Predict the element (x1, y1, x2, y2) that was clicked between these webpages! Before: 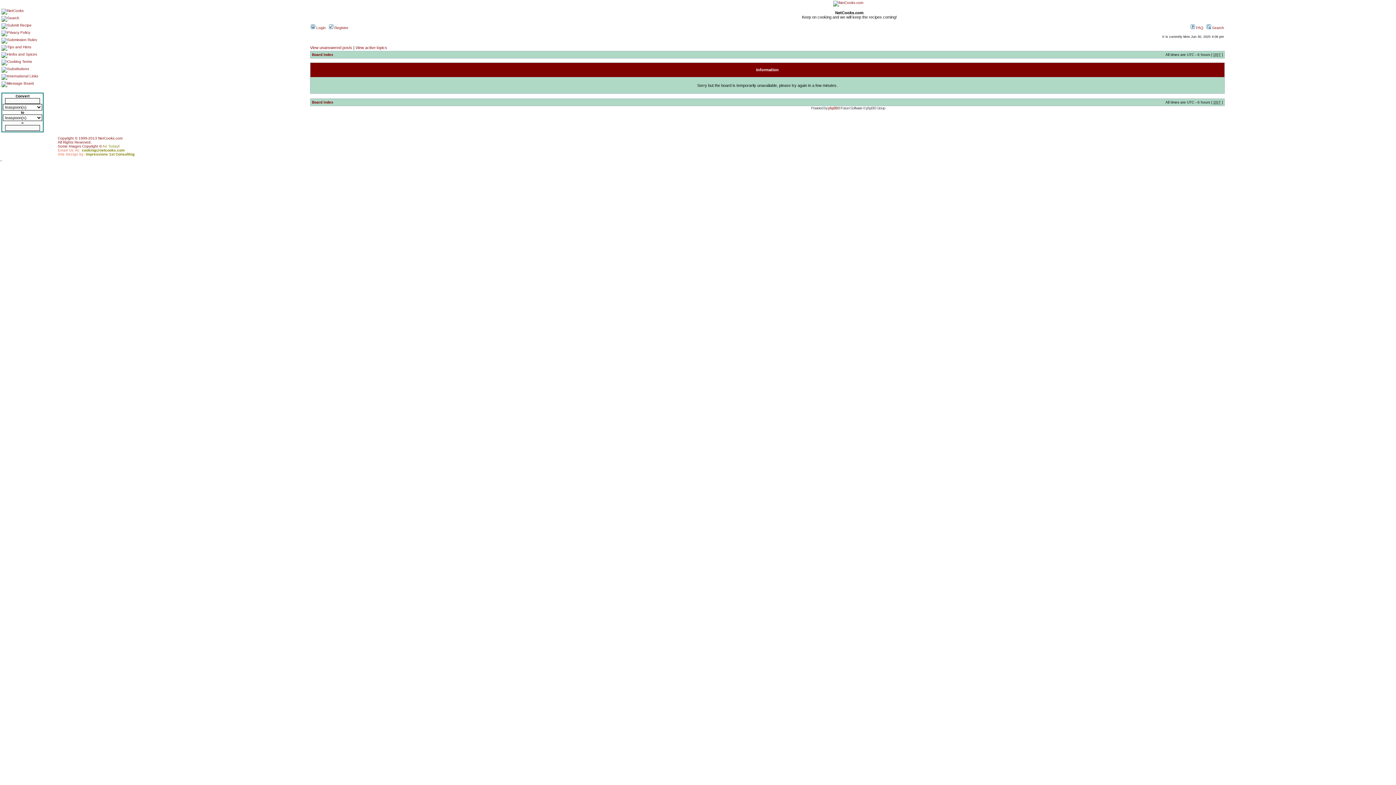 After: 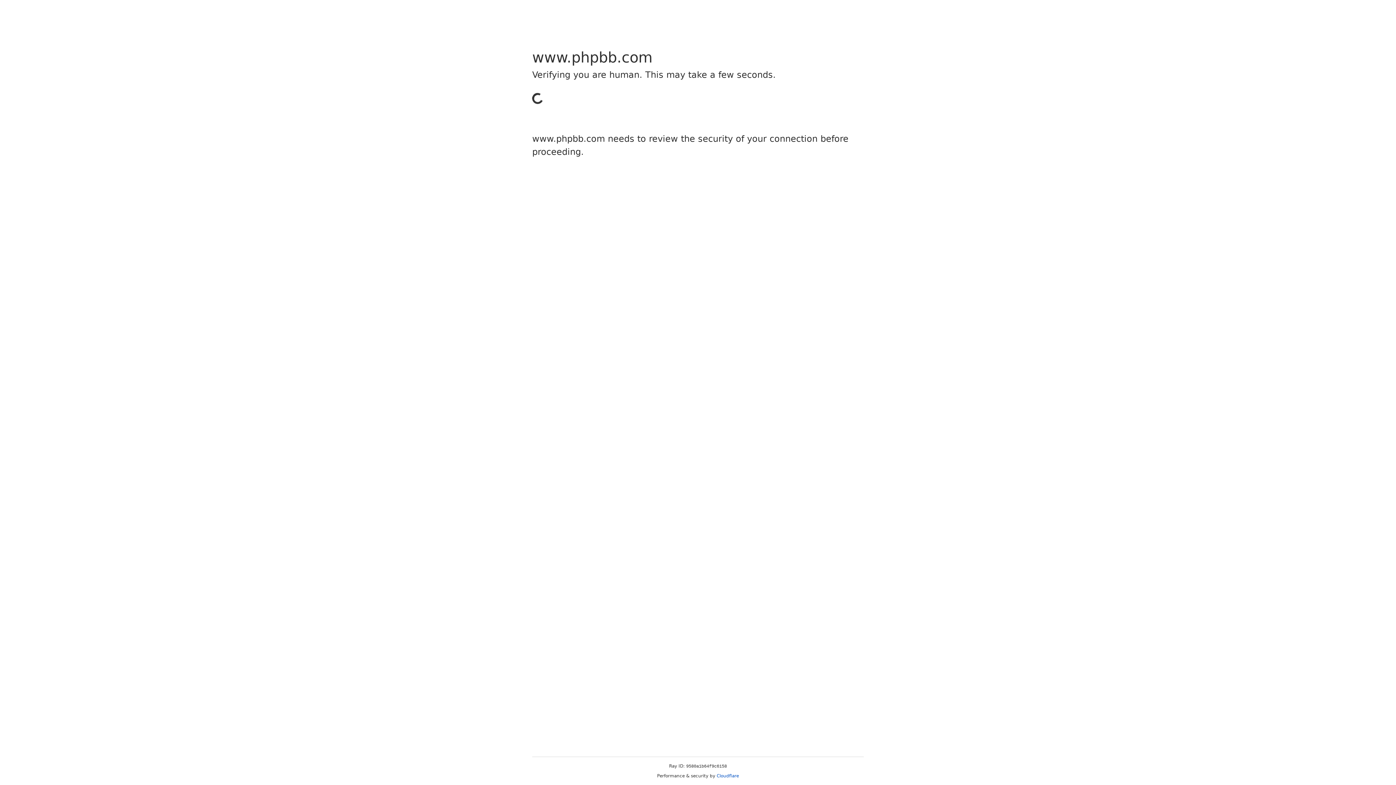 Action: bbox: (828, 106, 838, 110) label: phpBB